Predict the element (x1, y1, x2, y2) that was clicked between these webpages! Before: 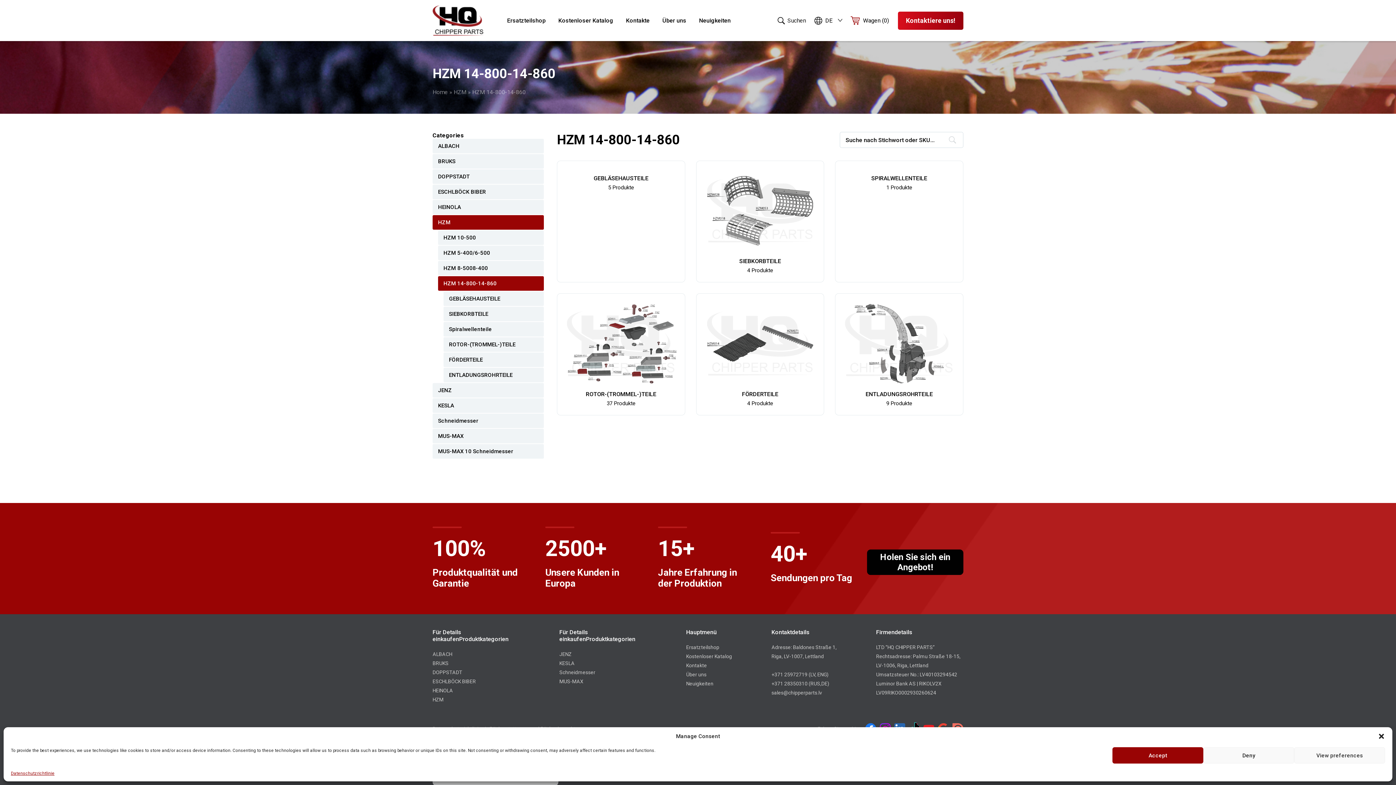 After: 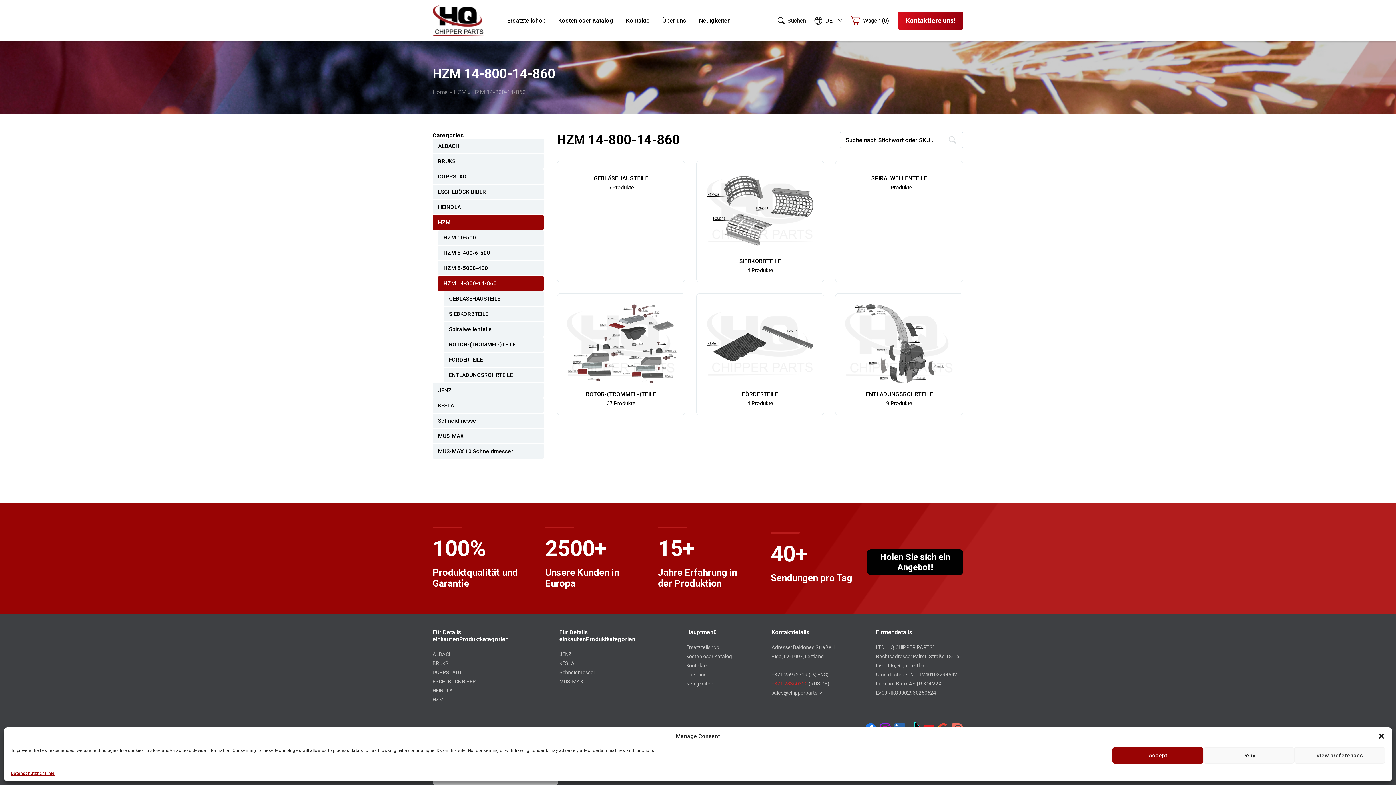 Action: label: +371 28350310 bbox: (771, 681, 807, 686)